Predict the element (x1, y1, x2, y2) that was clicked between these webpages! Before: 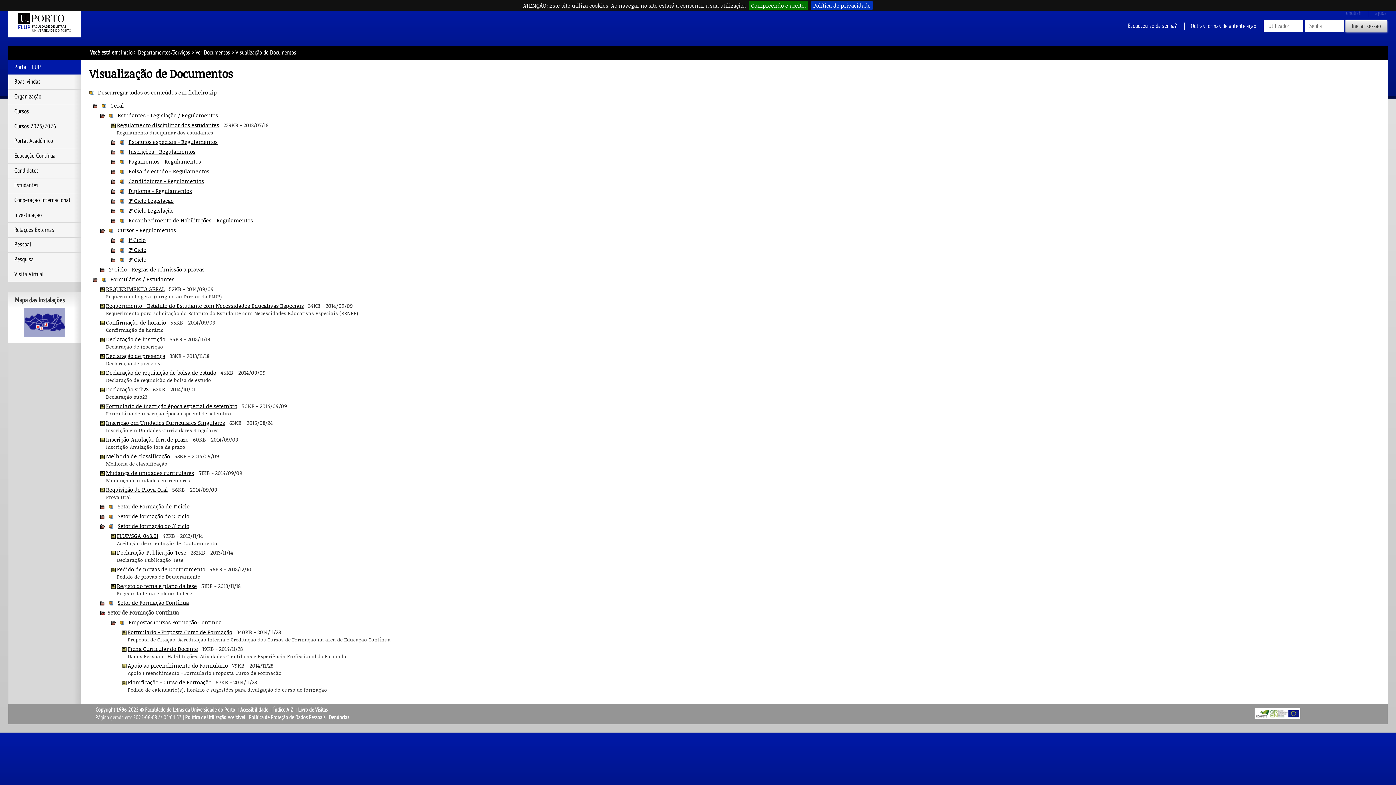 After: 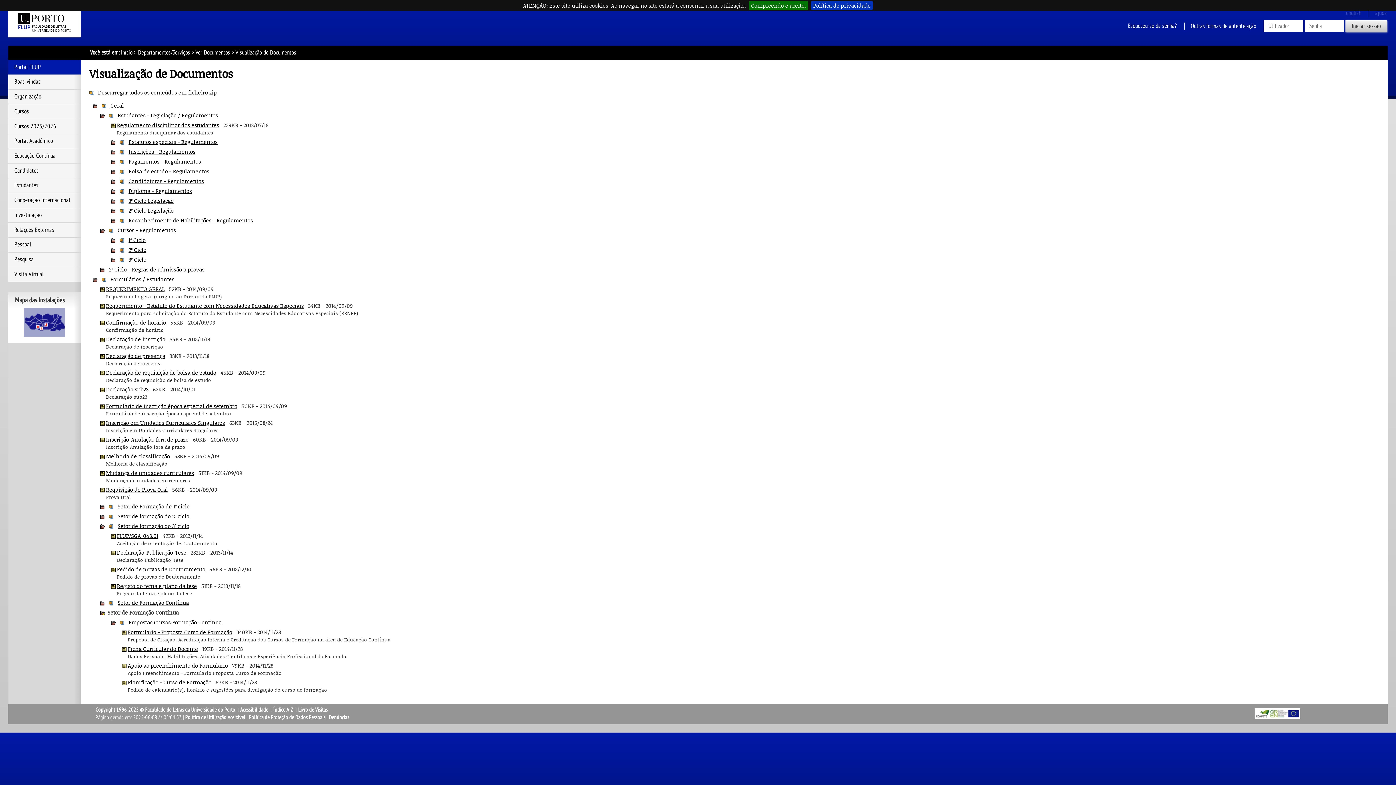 Action: bbox: (108, 512, 113, 520)